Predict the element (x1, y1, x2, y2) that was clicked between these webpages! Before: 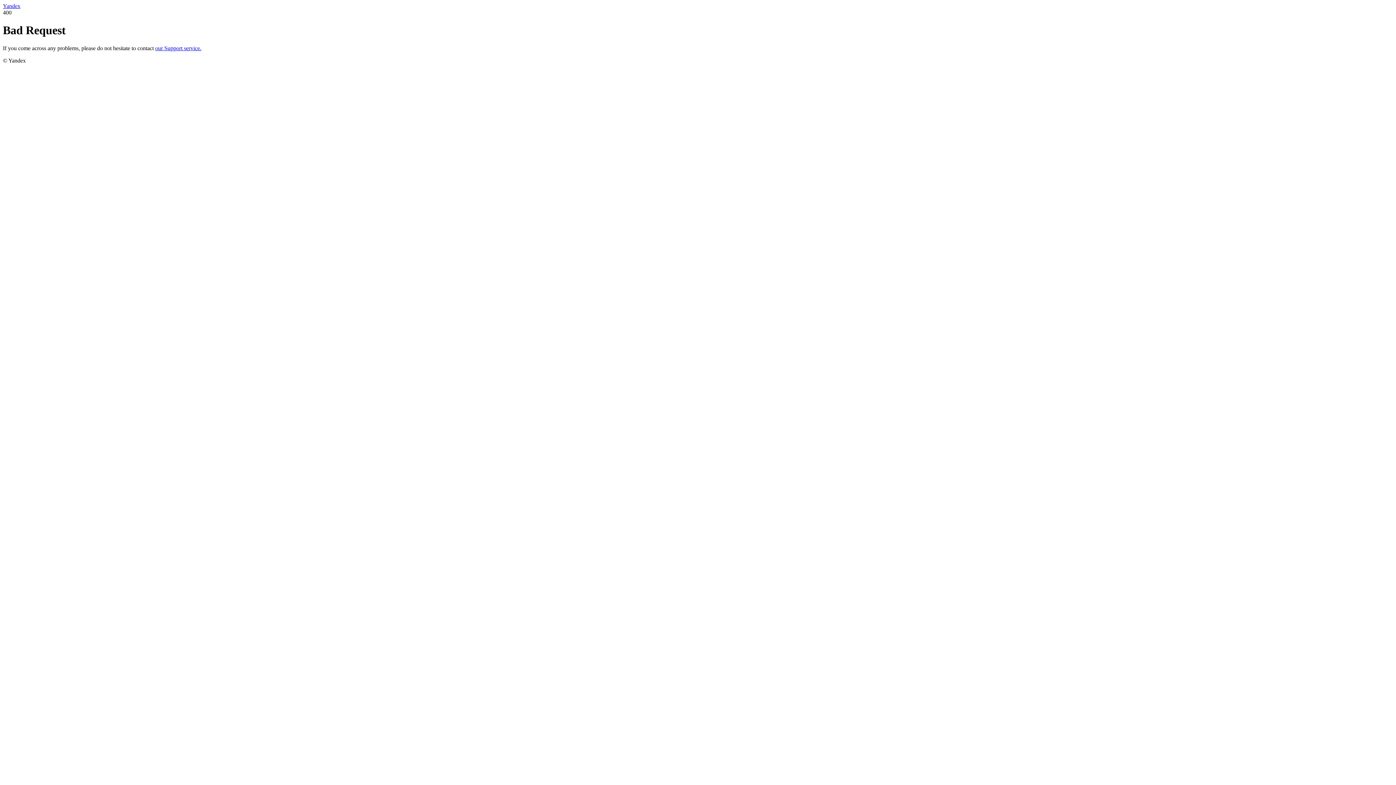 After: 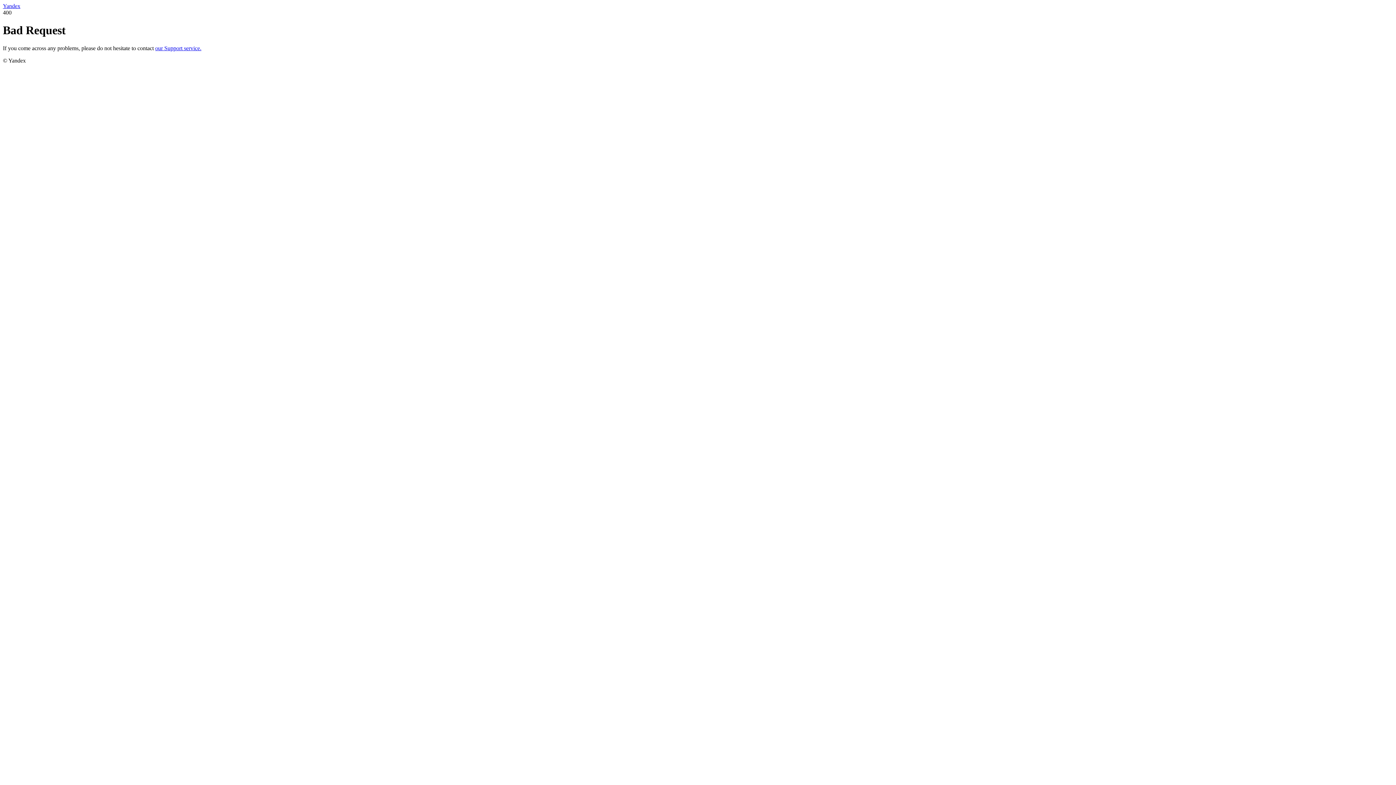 Action: bbox: (155, 45, 201, 51) label: our Support service.